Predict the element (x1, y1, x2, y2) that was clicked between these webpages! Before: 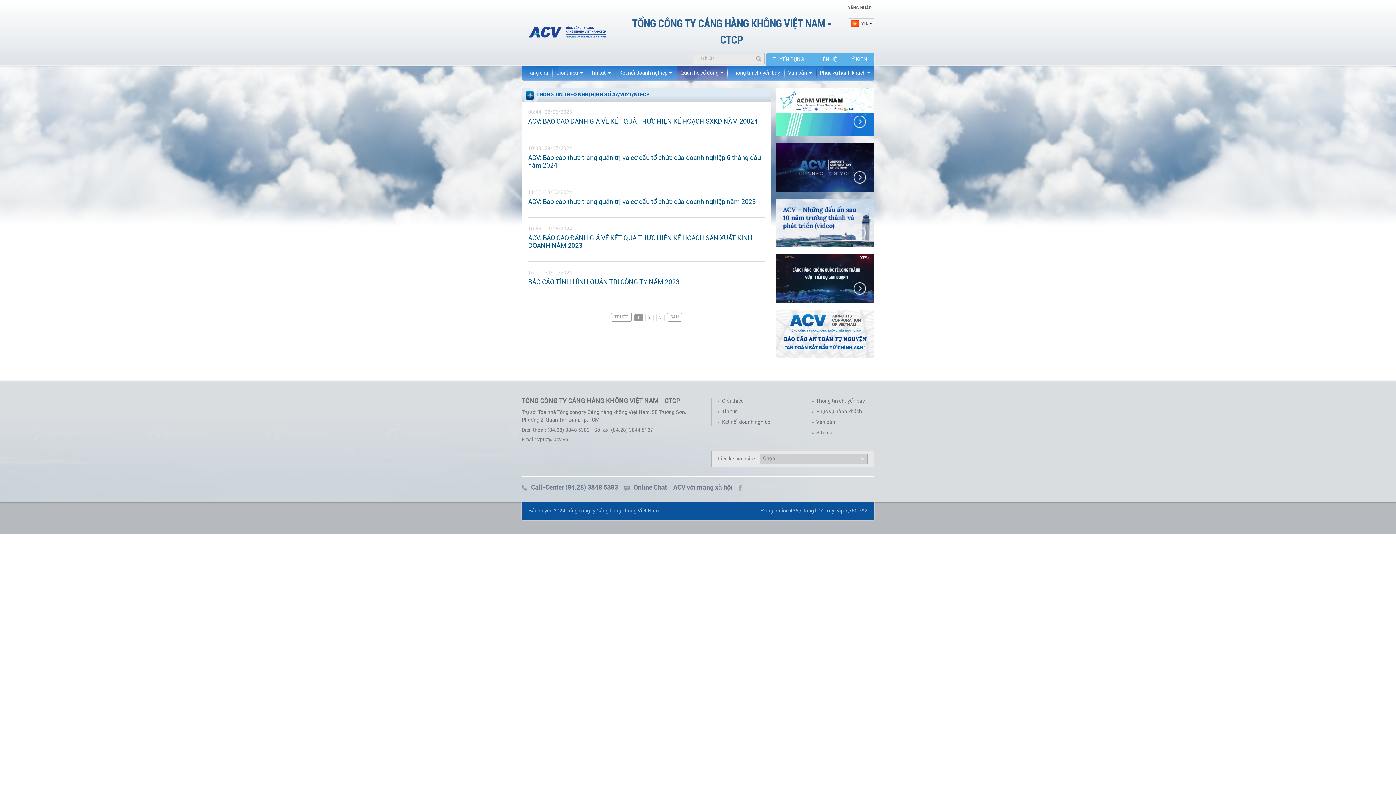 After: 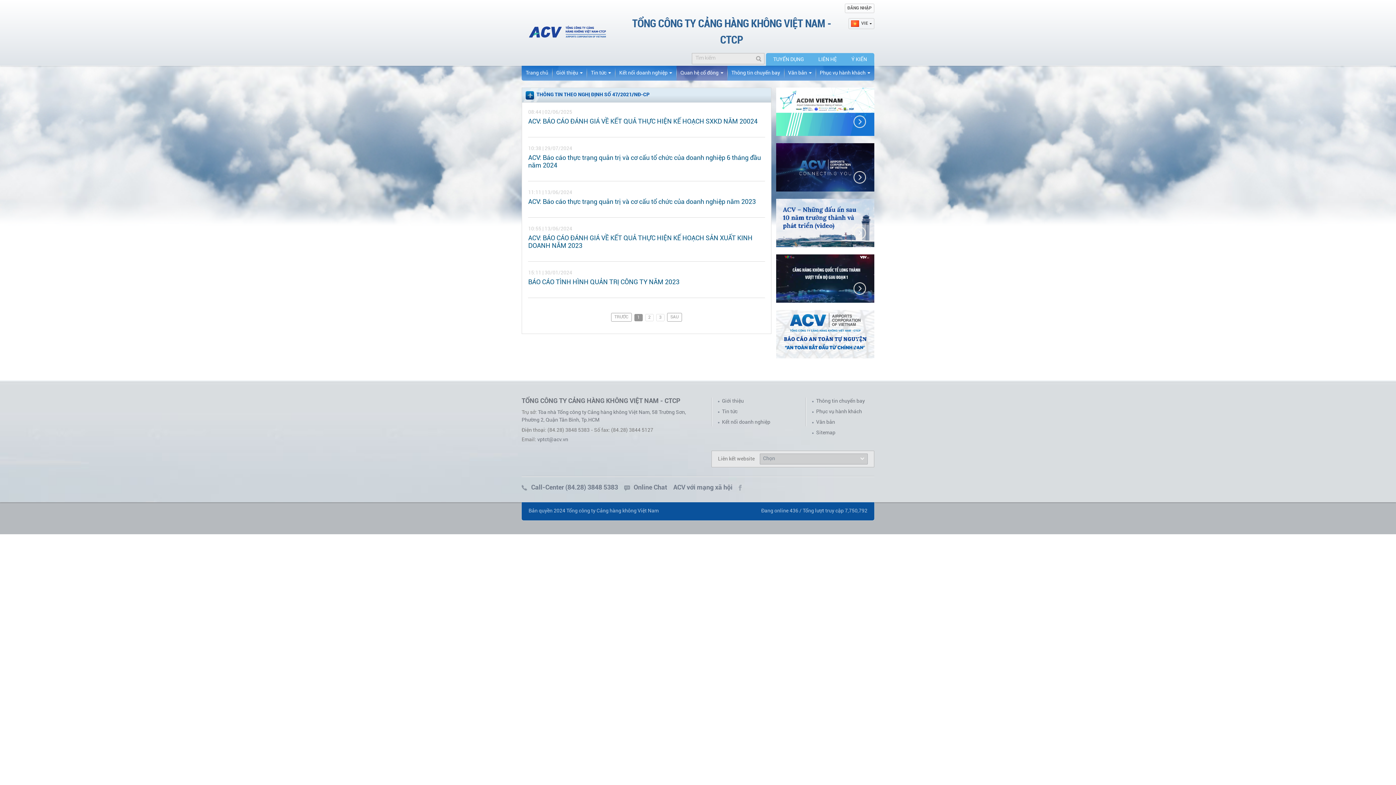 Action: bbox: (738, 484, 741, 490)